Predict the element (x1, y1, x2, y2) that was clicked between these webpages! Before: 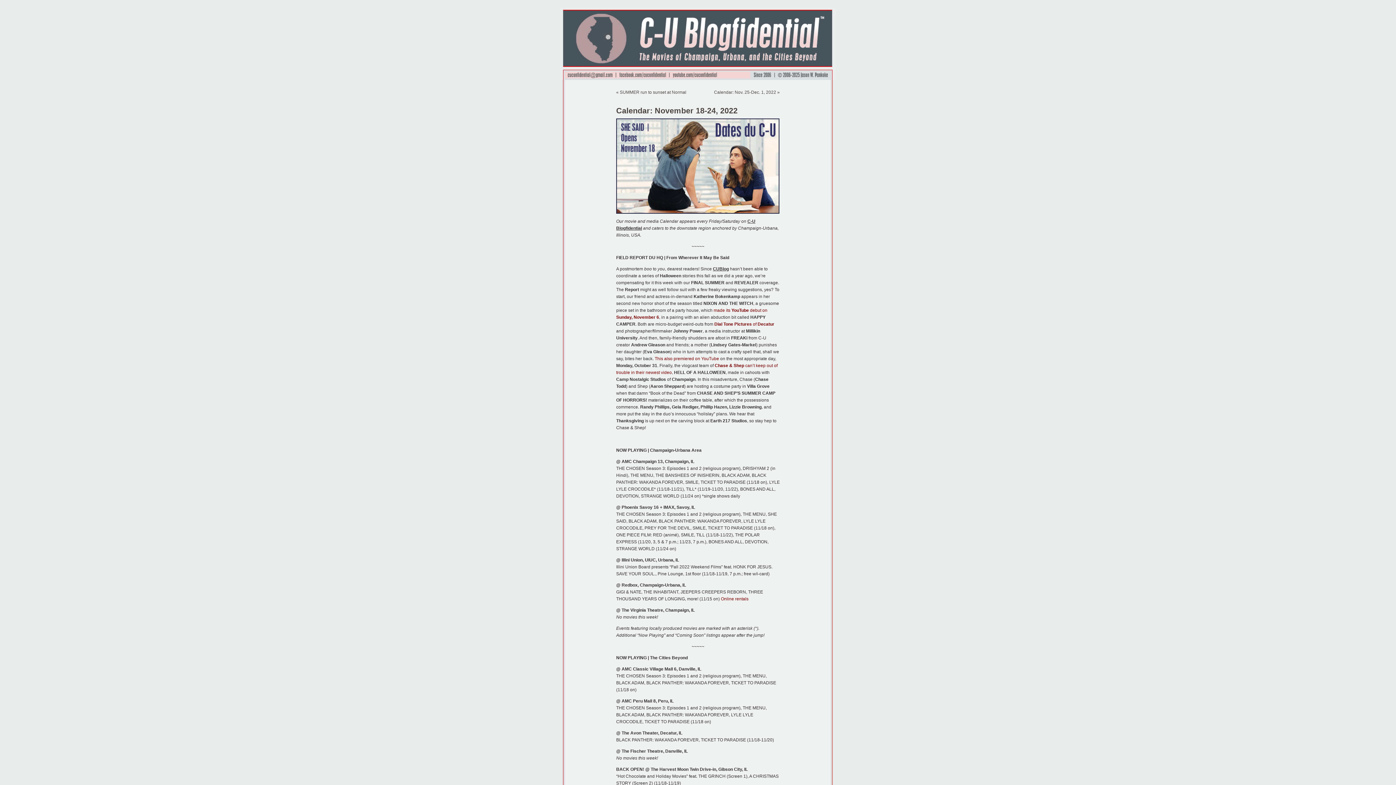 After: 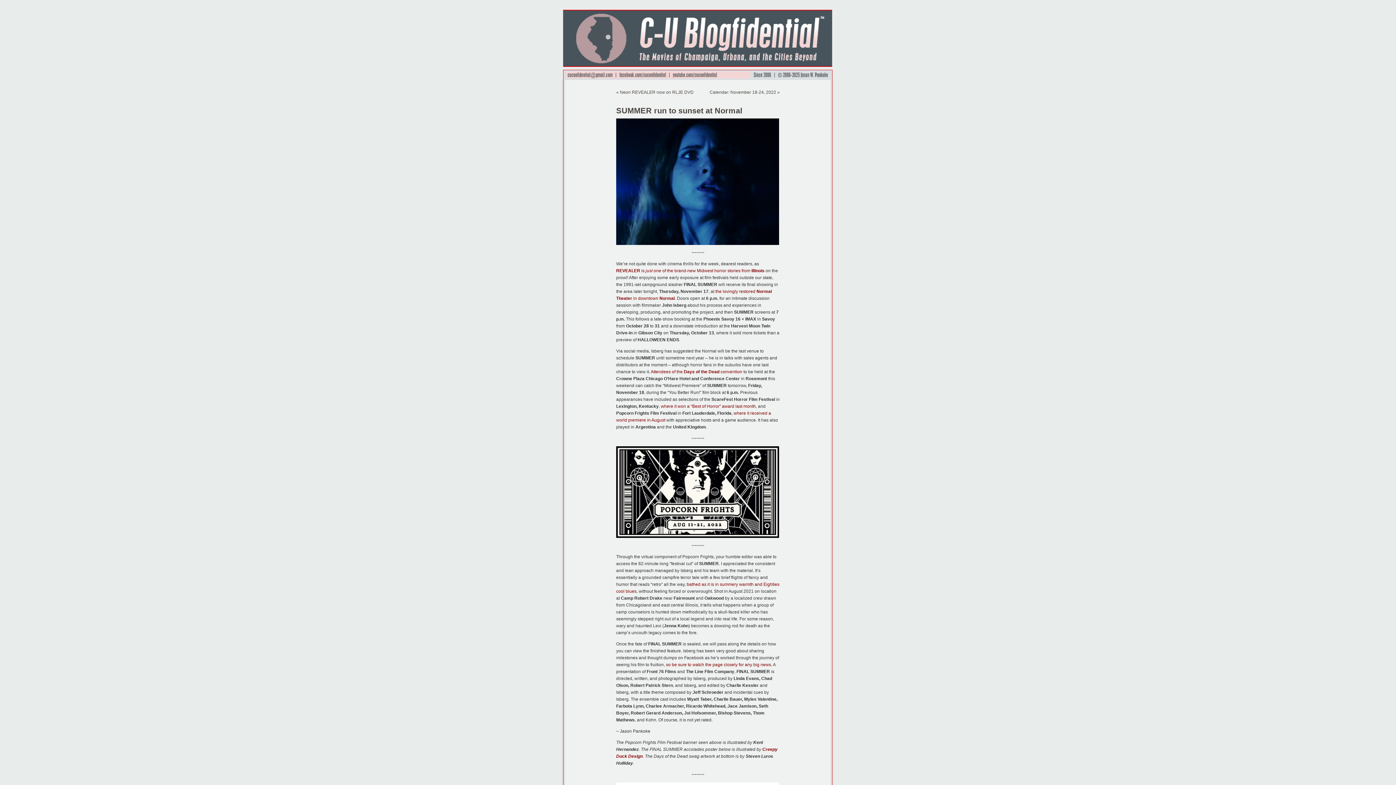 Action: label: SUMMER run to sunset at Normal bbox: (620, 89, 686, 94)